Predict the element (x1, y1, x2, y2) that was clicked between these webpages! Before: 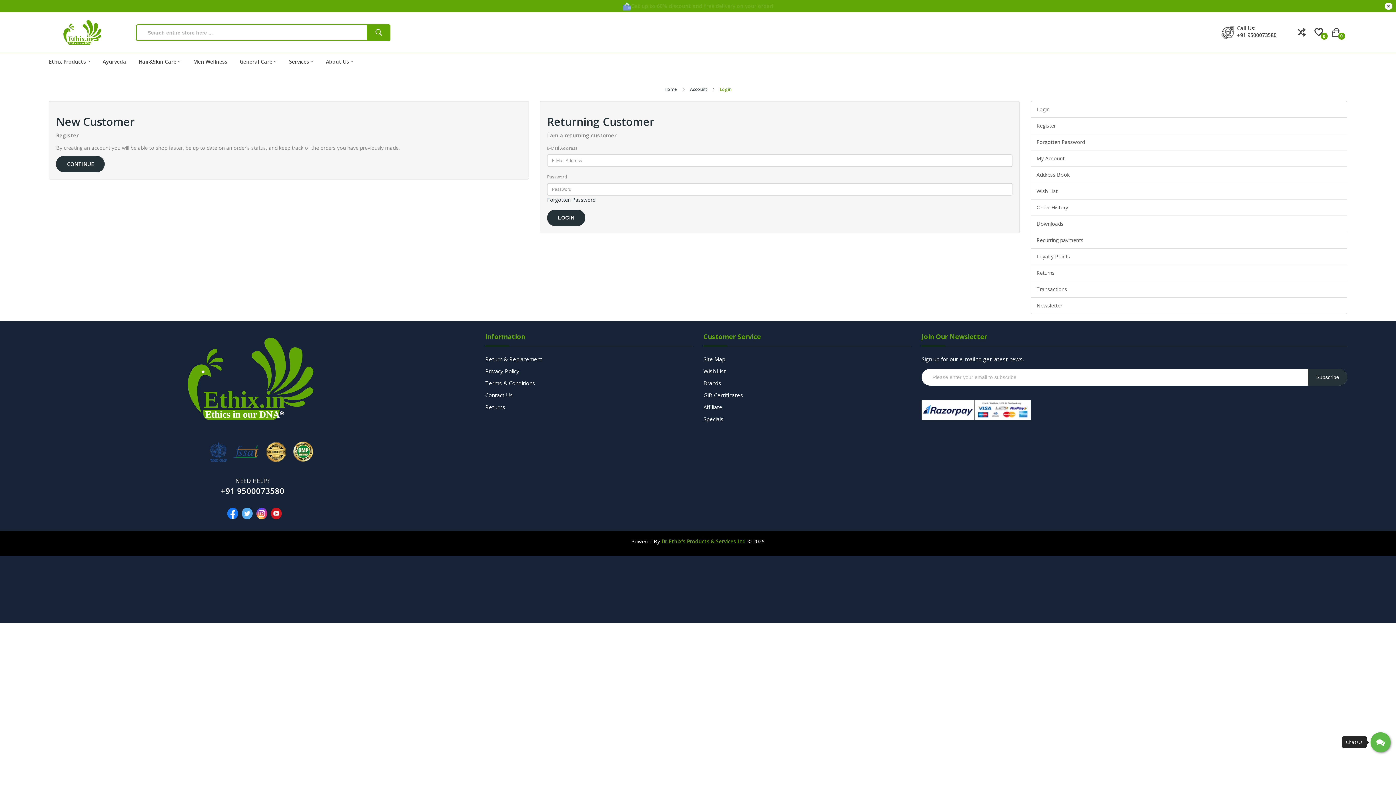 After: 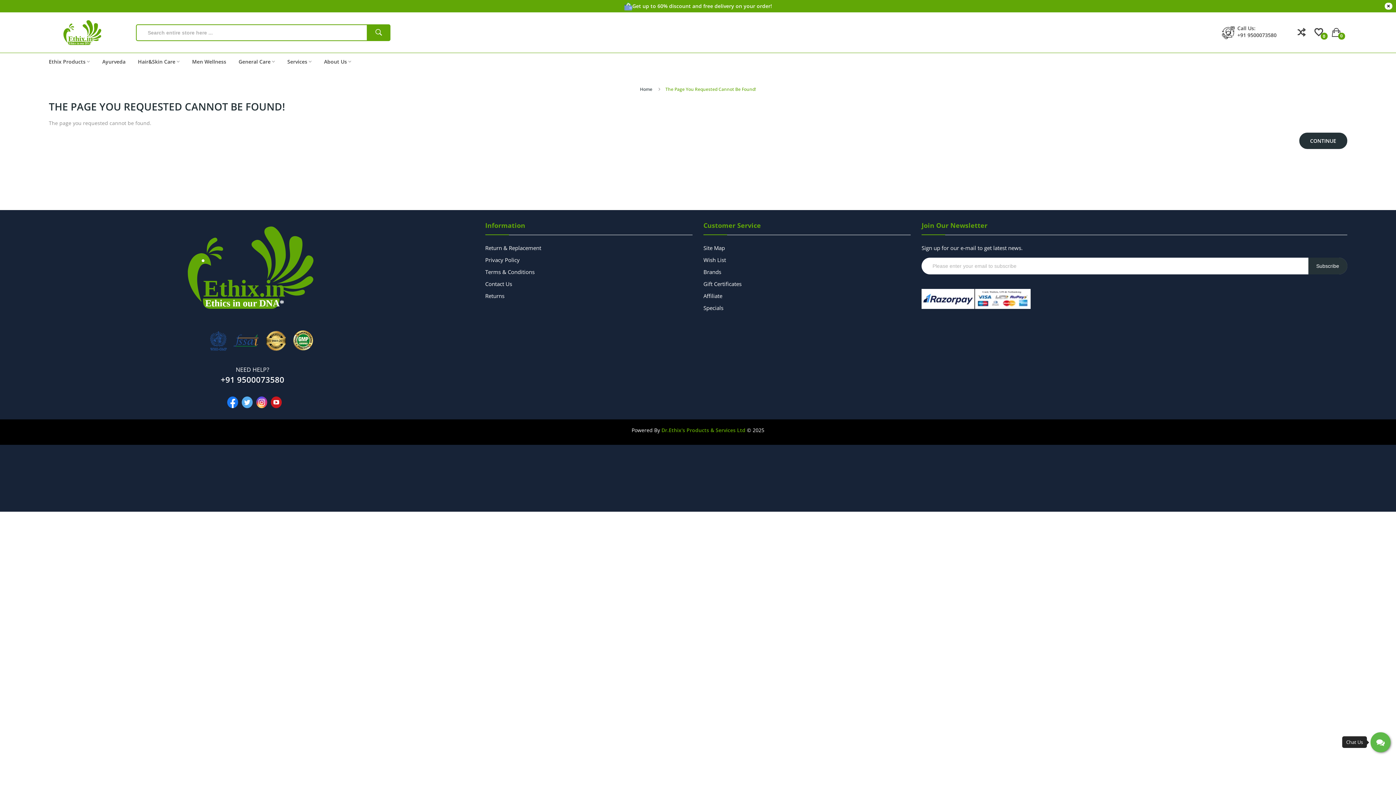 Action: label: Men Wellness bbox: (187, 55, 233, 68)